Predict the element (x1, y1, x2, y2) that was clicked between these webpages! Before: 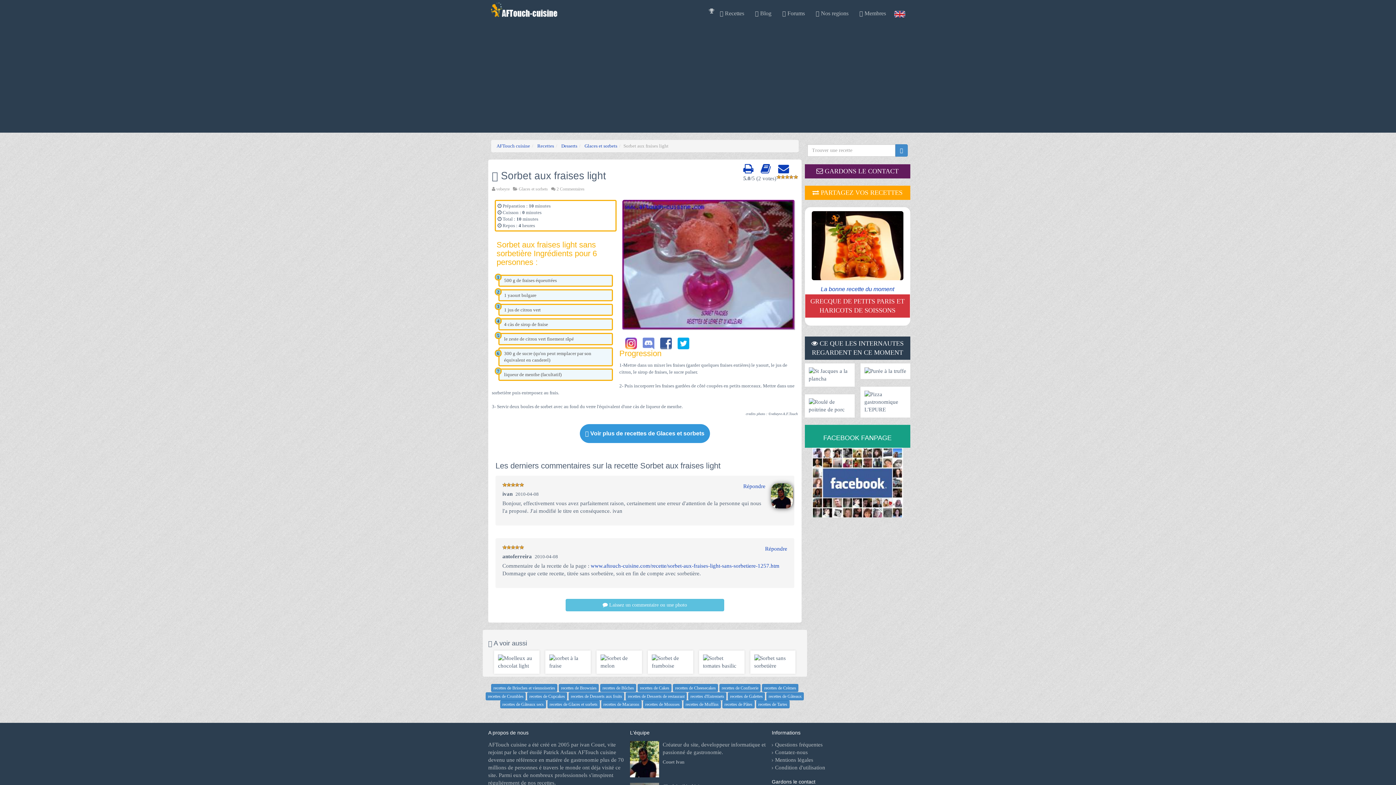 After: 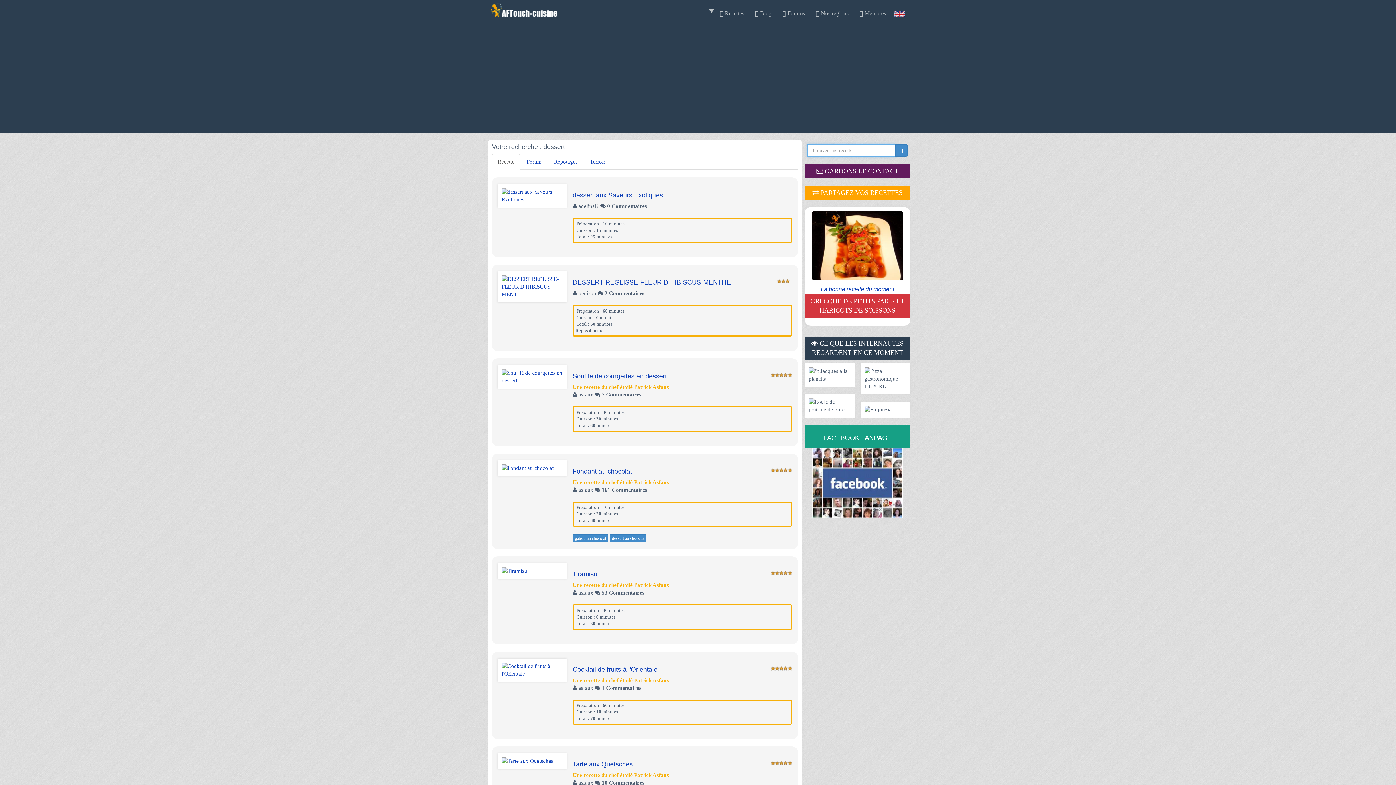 Action: bbox: (895, 144, 907, 156)